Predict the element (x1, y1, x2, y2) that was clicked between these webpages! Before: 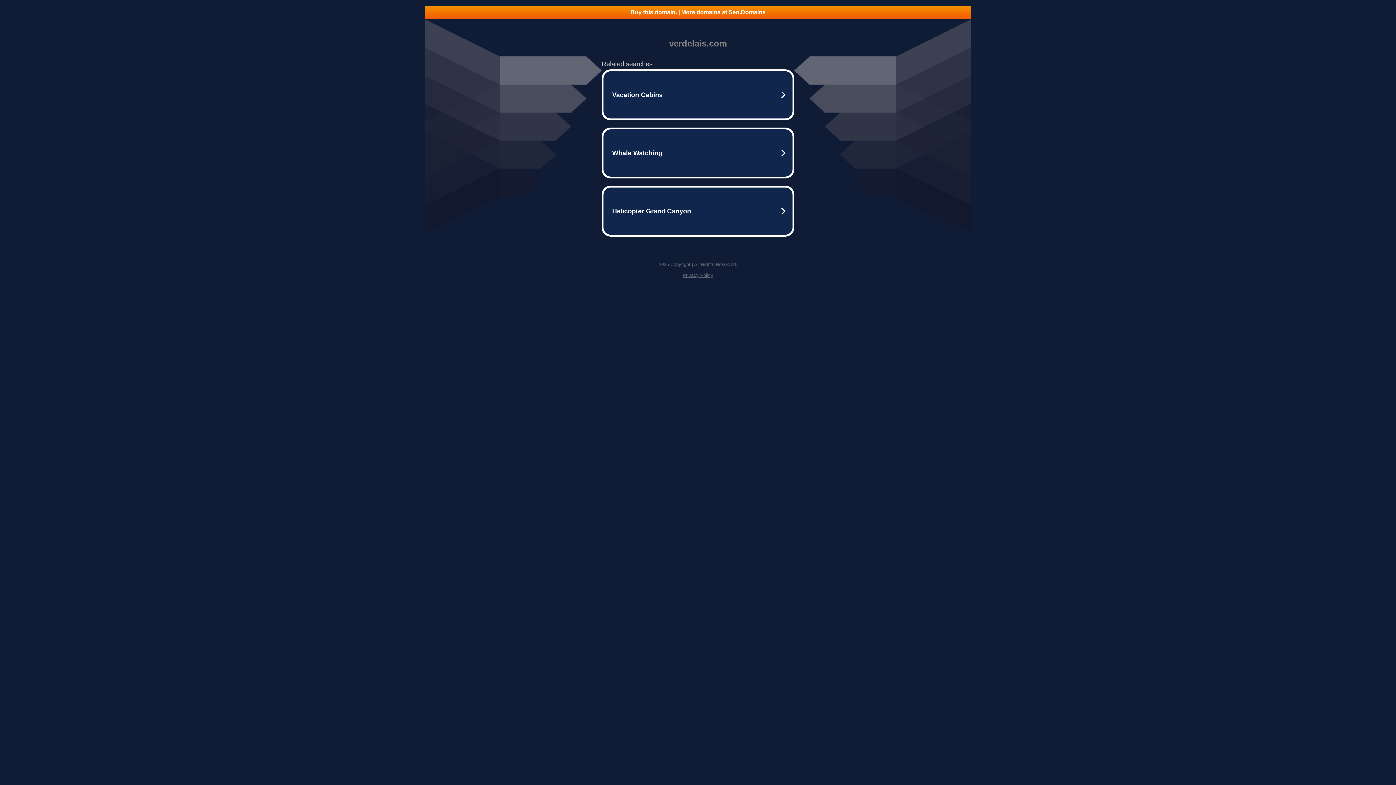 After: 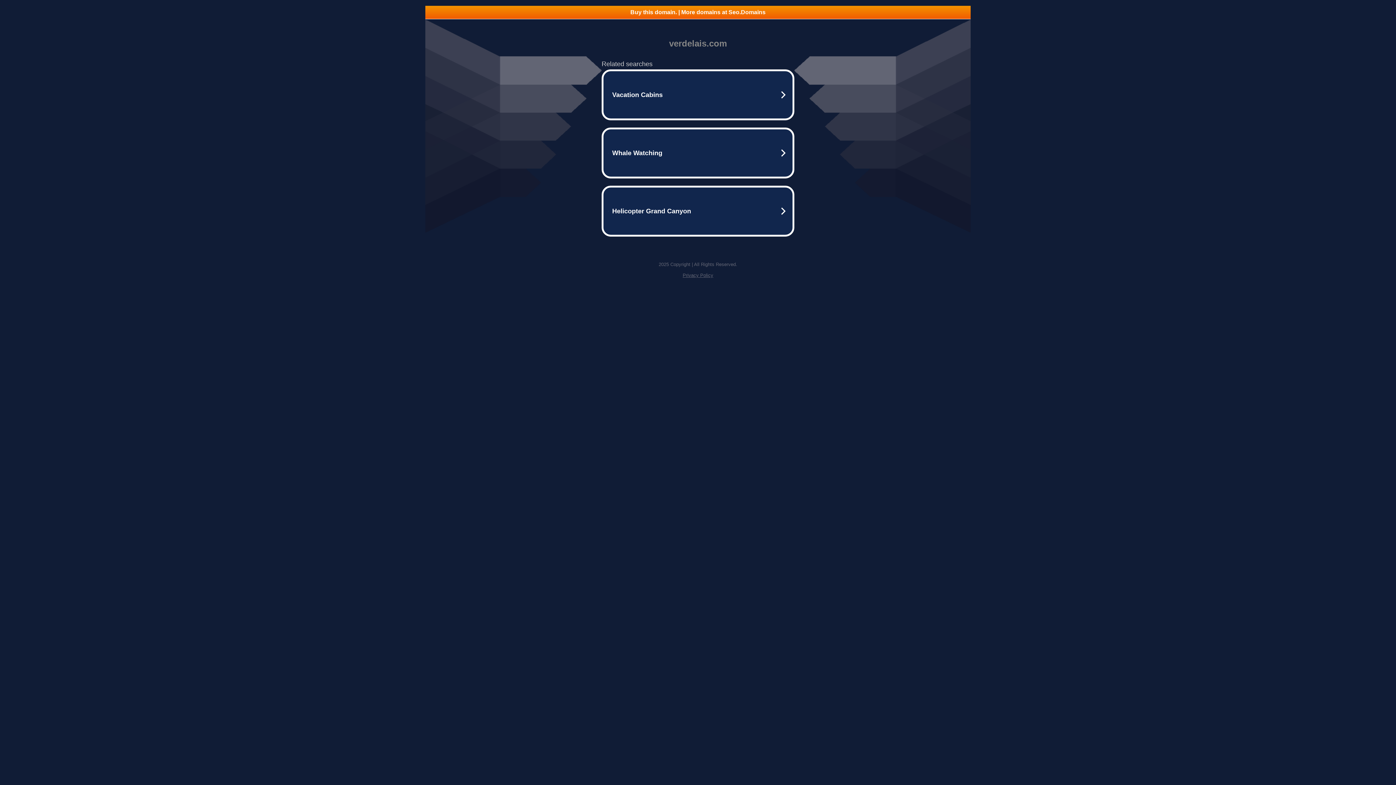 Action: bbox: (425, 5, 970, 18) label: Buy this domain. | More domains at Seo.Domains